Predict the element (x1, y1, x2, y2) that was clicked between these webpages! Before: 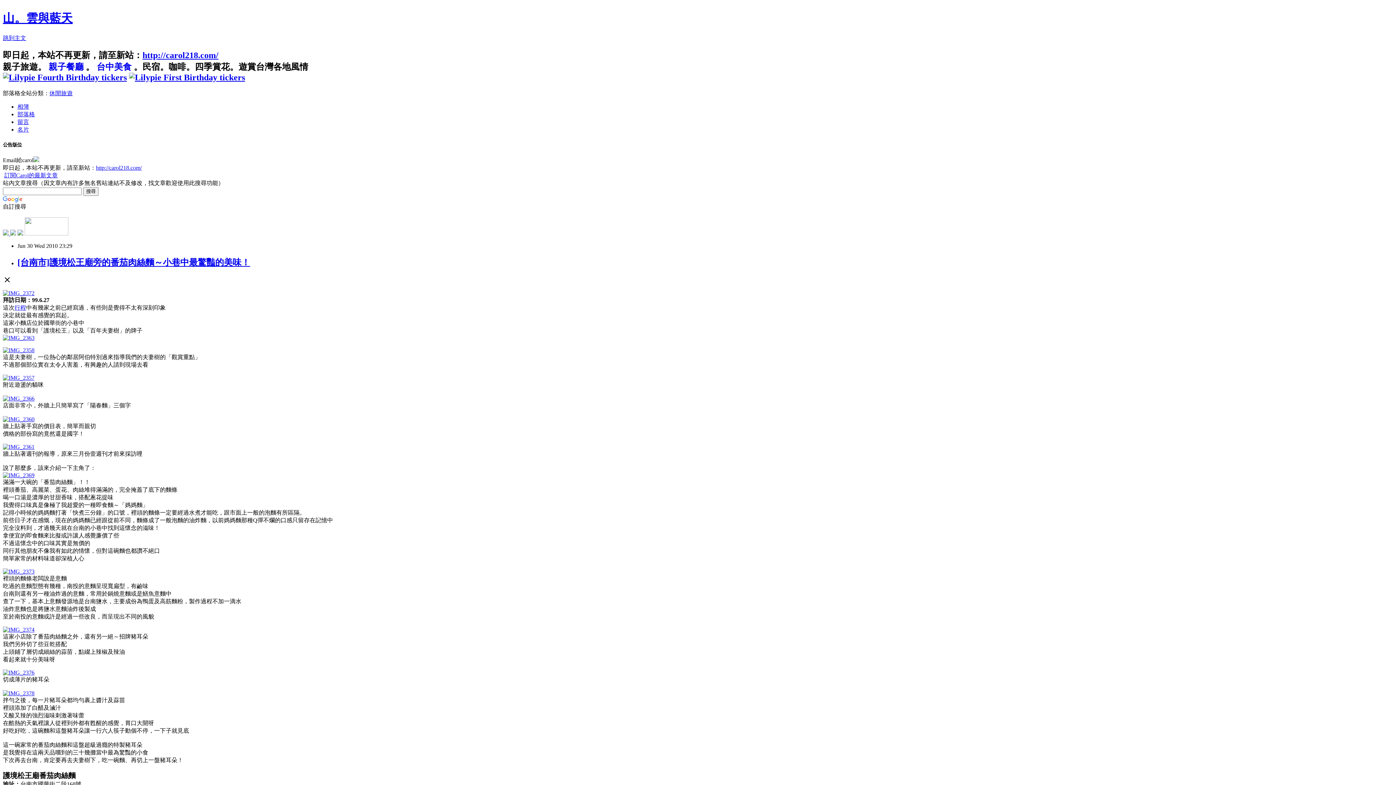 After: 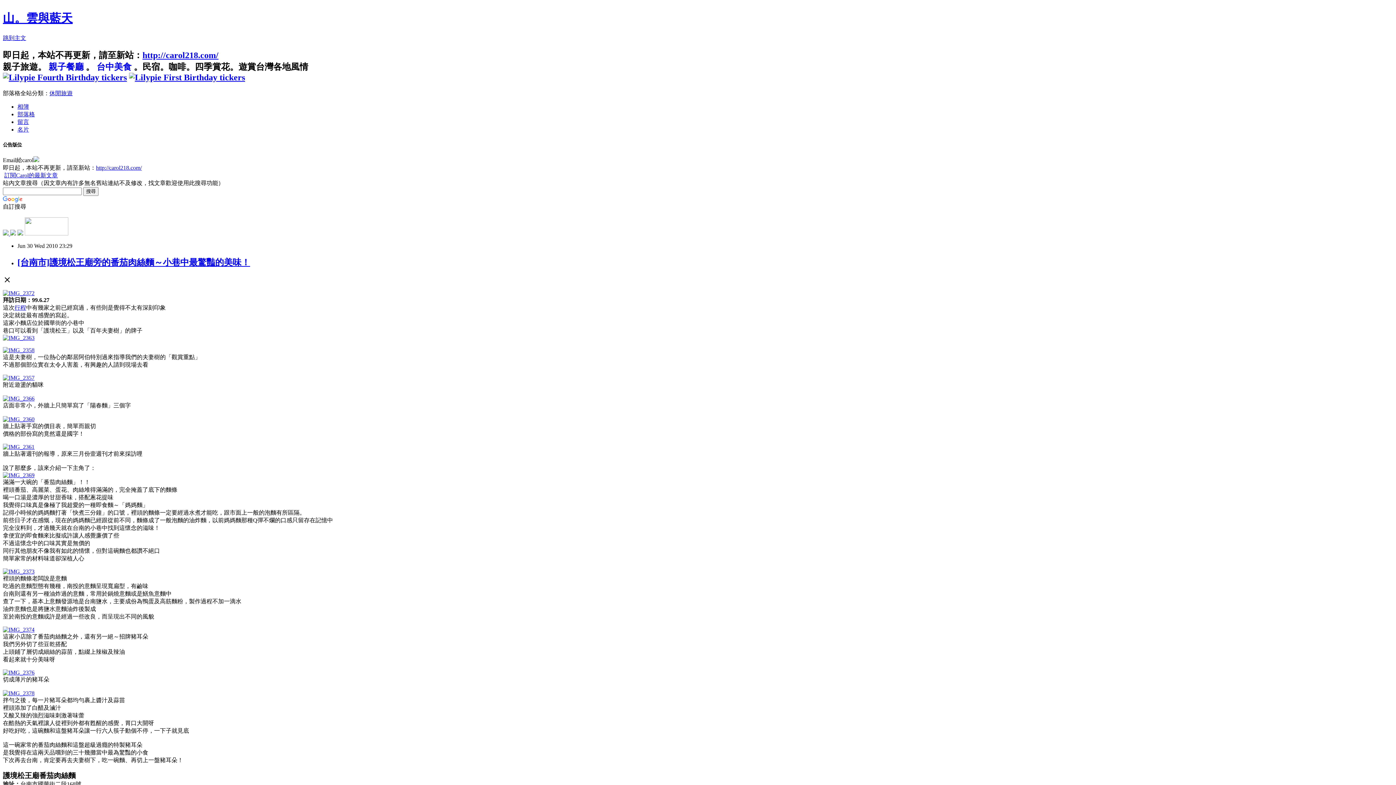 Action: bbox: (17, 230, 23, 236)